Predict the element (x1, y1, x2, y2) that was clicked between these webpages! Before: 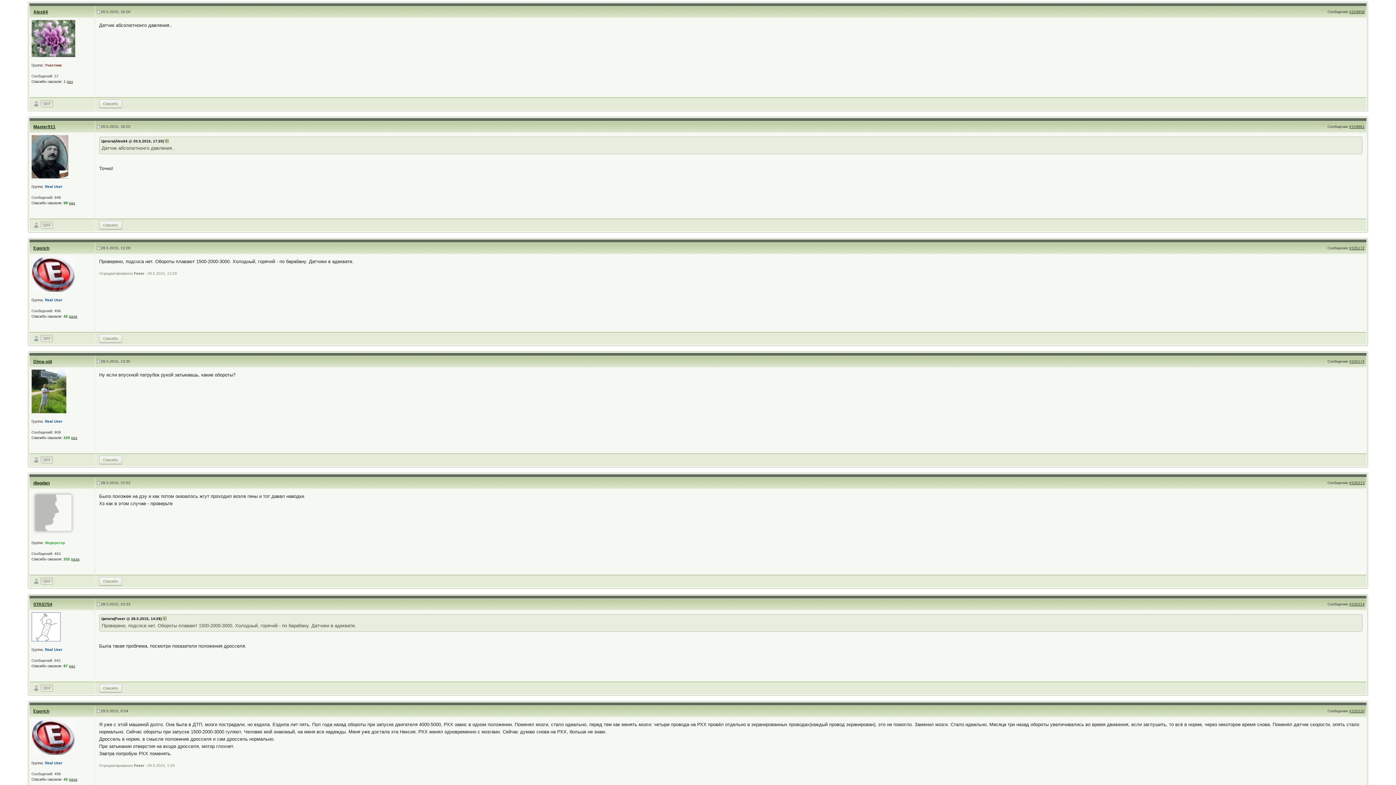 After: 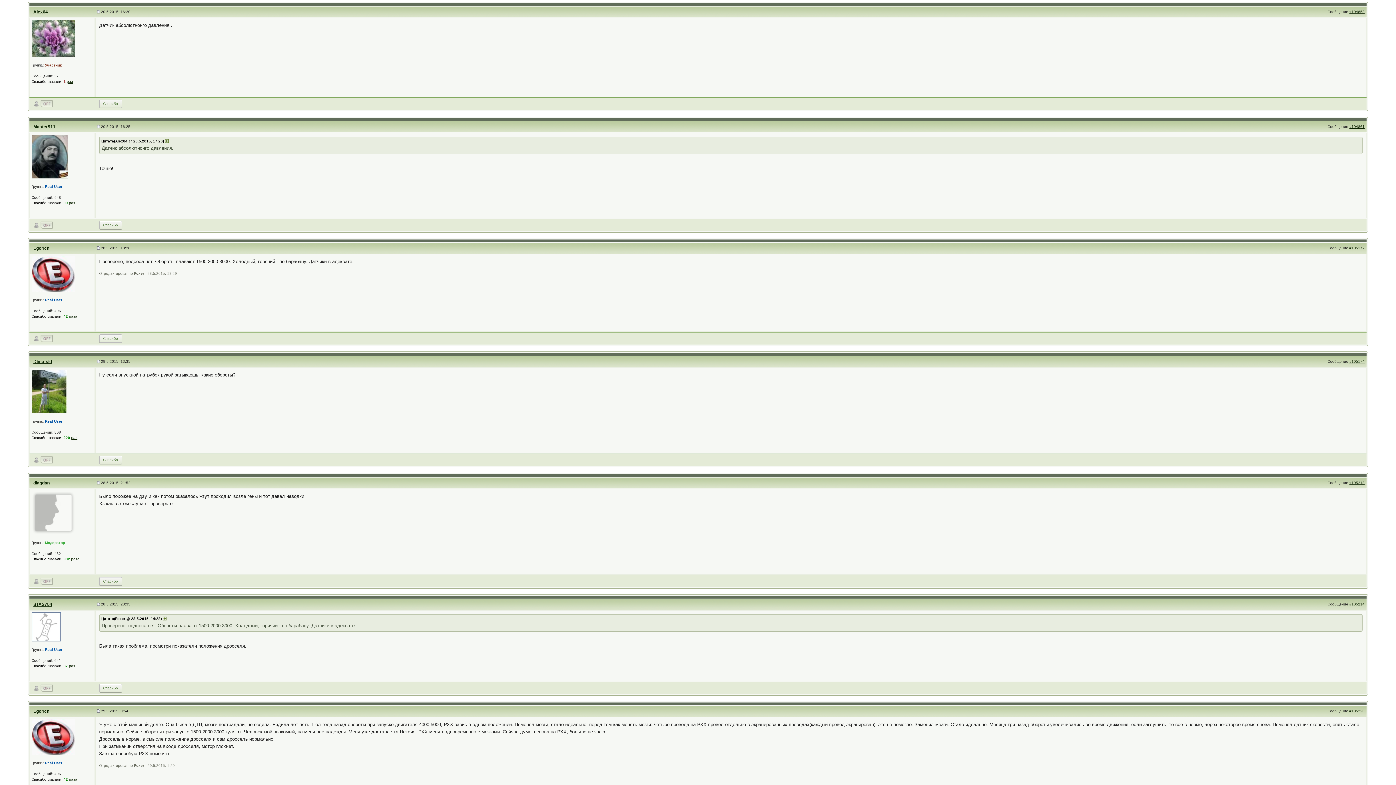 Action: label: #105172 bbox: (1349, 246, 1365, 250)